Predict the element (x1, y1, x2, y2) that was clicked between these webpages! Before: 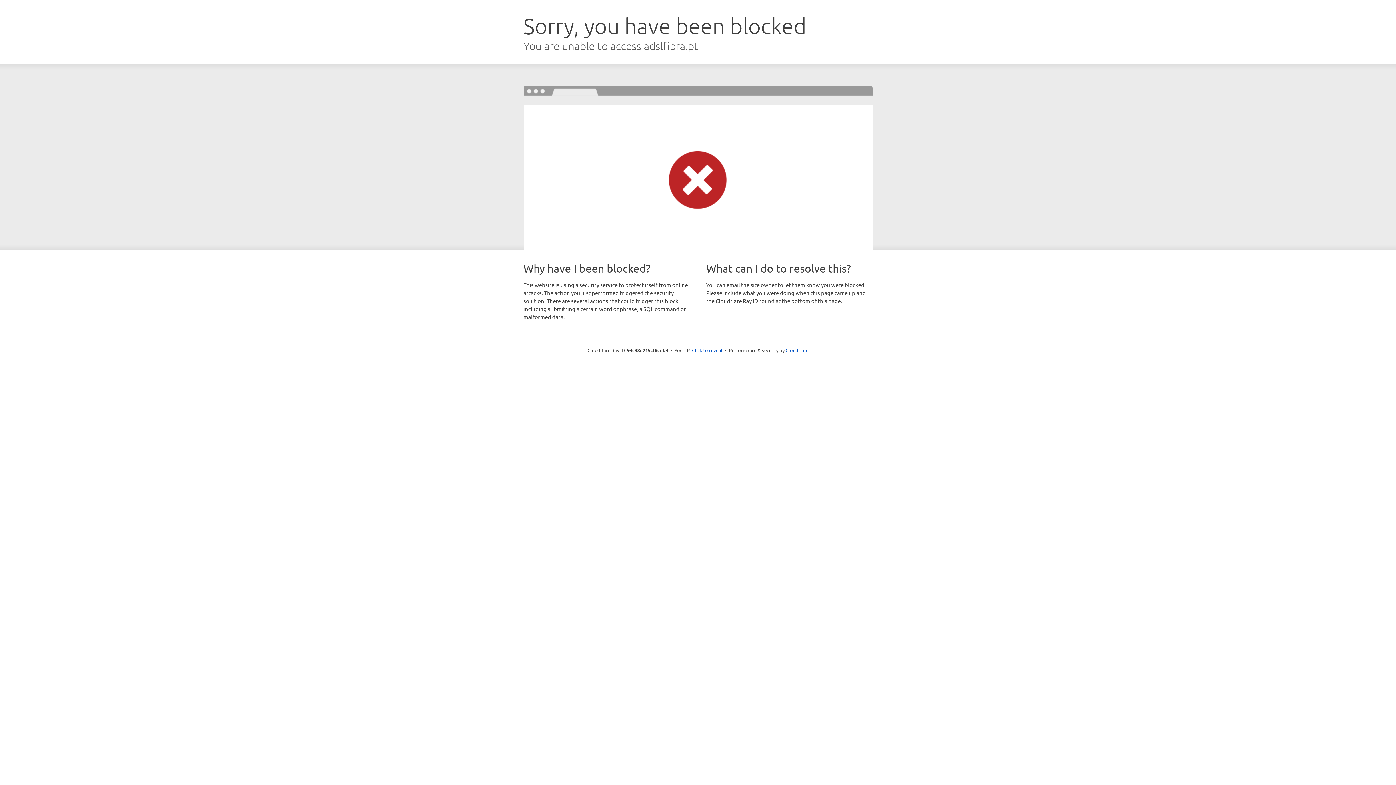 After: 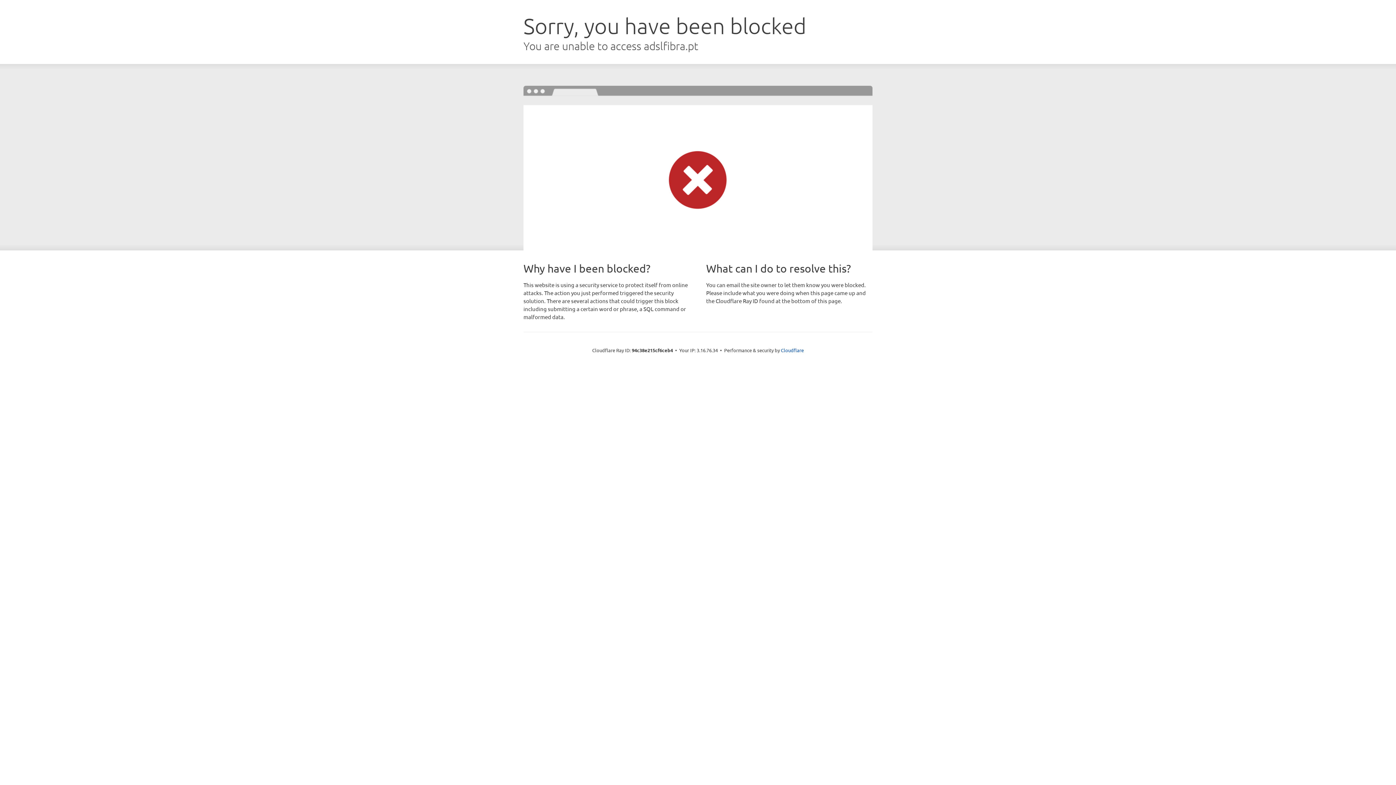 Action: bbox: (692, 346, 722, 353) label: Click to reveal